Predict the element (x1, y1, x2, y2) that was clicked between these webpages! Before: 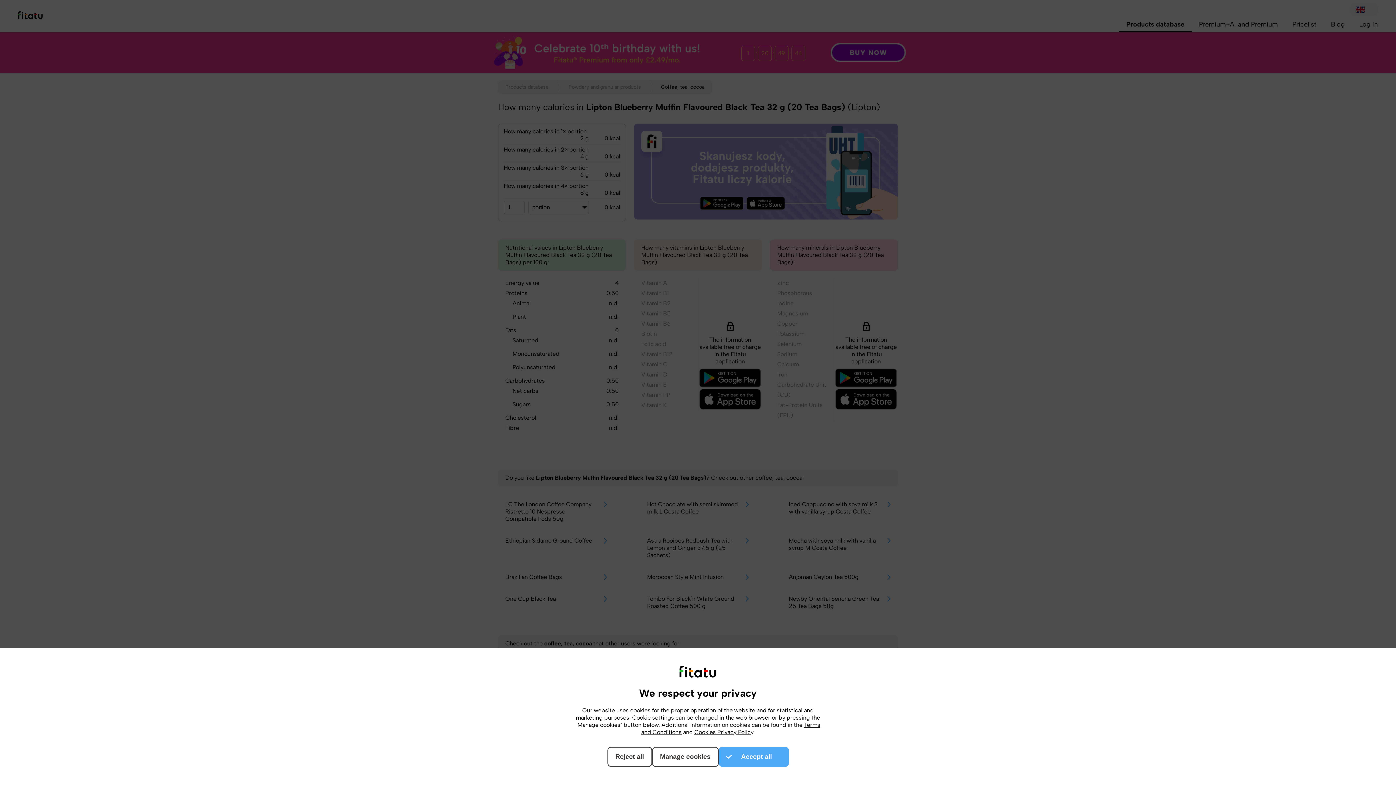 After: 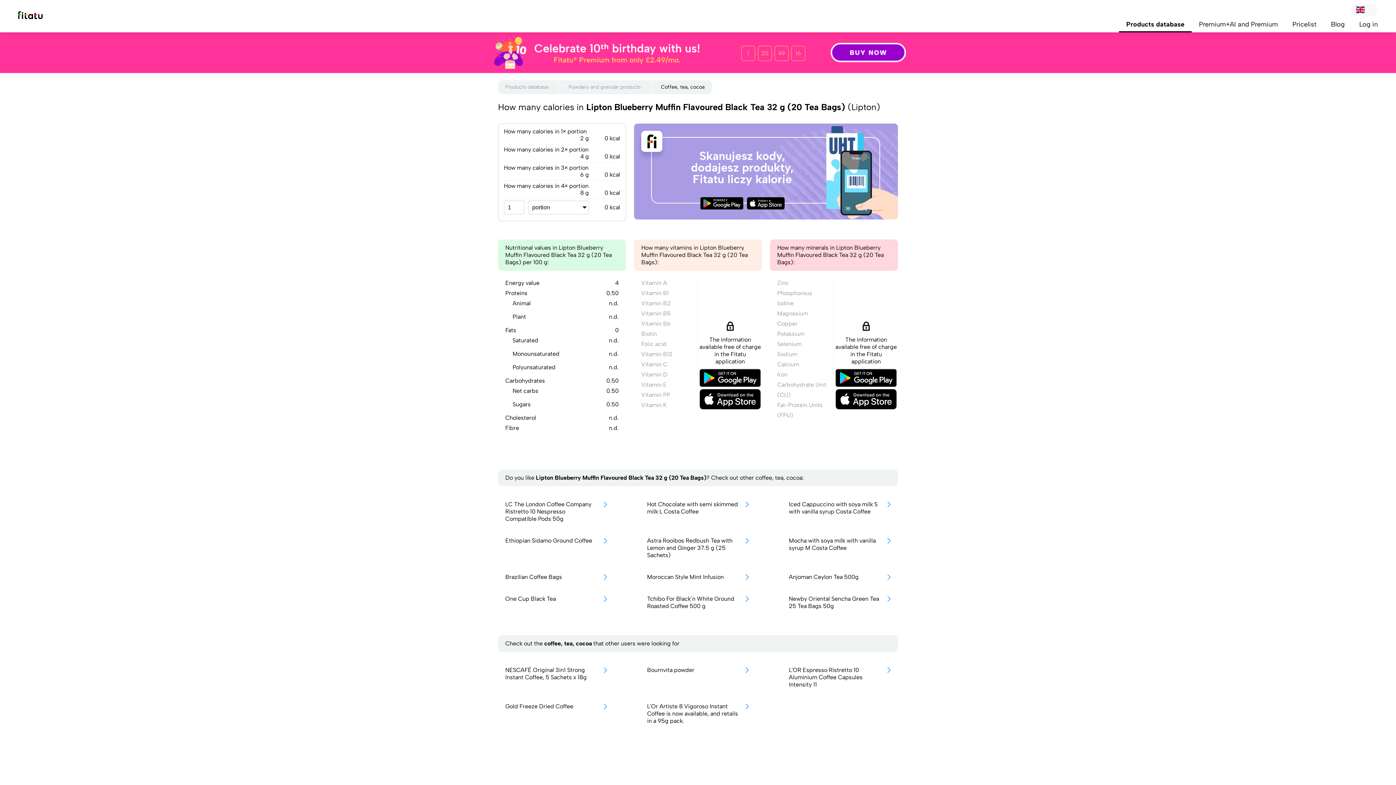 Action: bbox: (718, 747, 788, 767) label: Accept all
Accept selected